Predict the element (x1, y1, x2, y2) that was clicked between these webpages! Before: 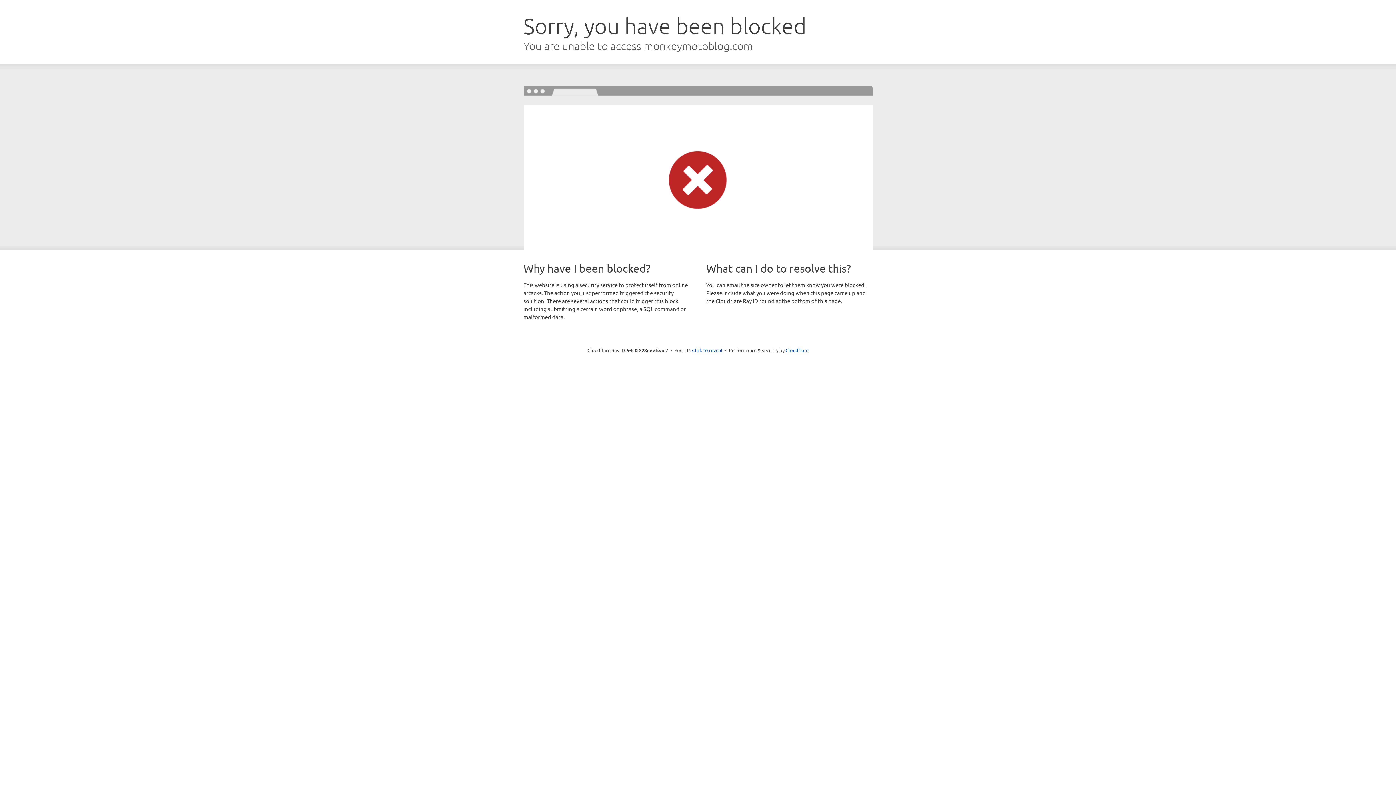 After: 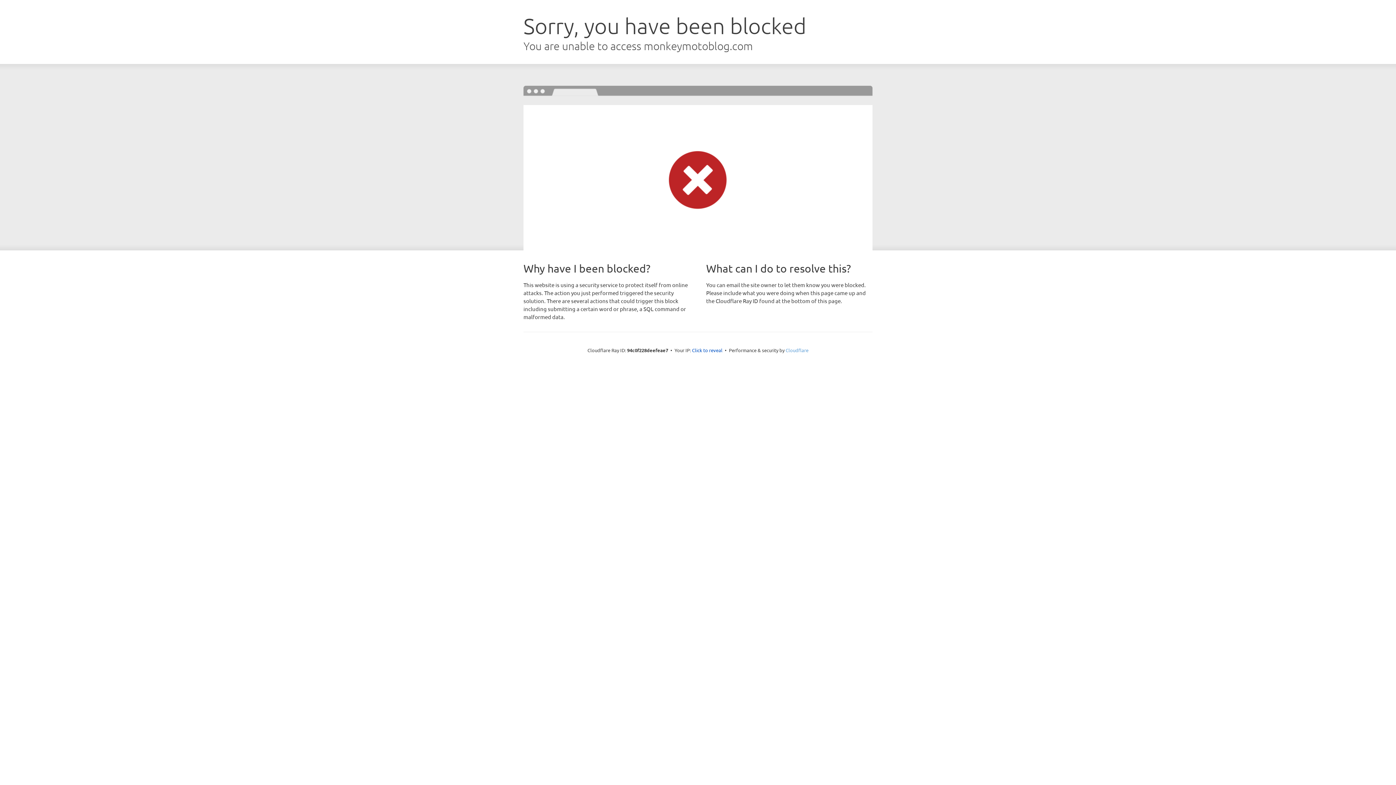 Action: bbox: (785, 347, 808, 353) label: Cloudflare